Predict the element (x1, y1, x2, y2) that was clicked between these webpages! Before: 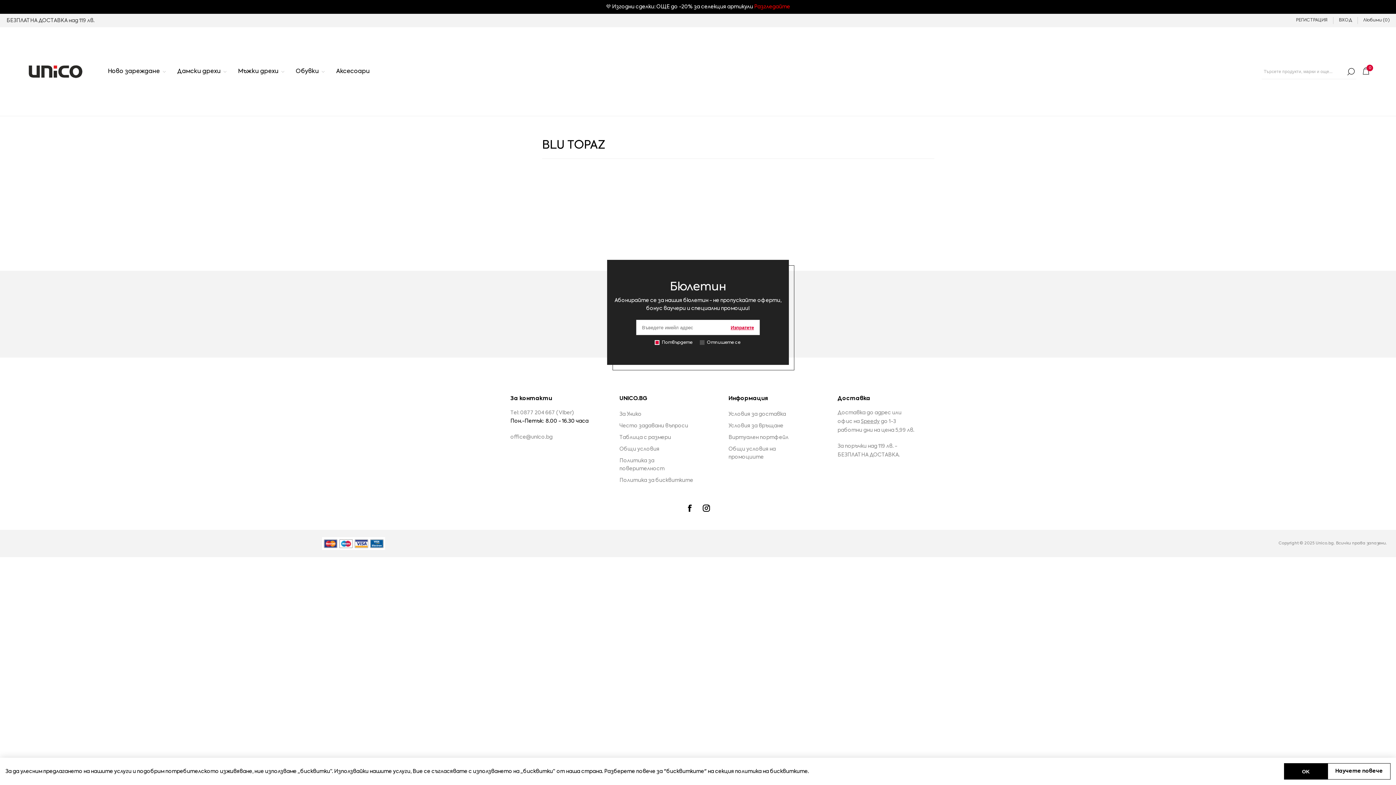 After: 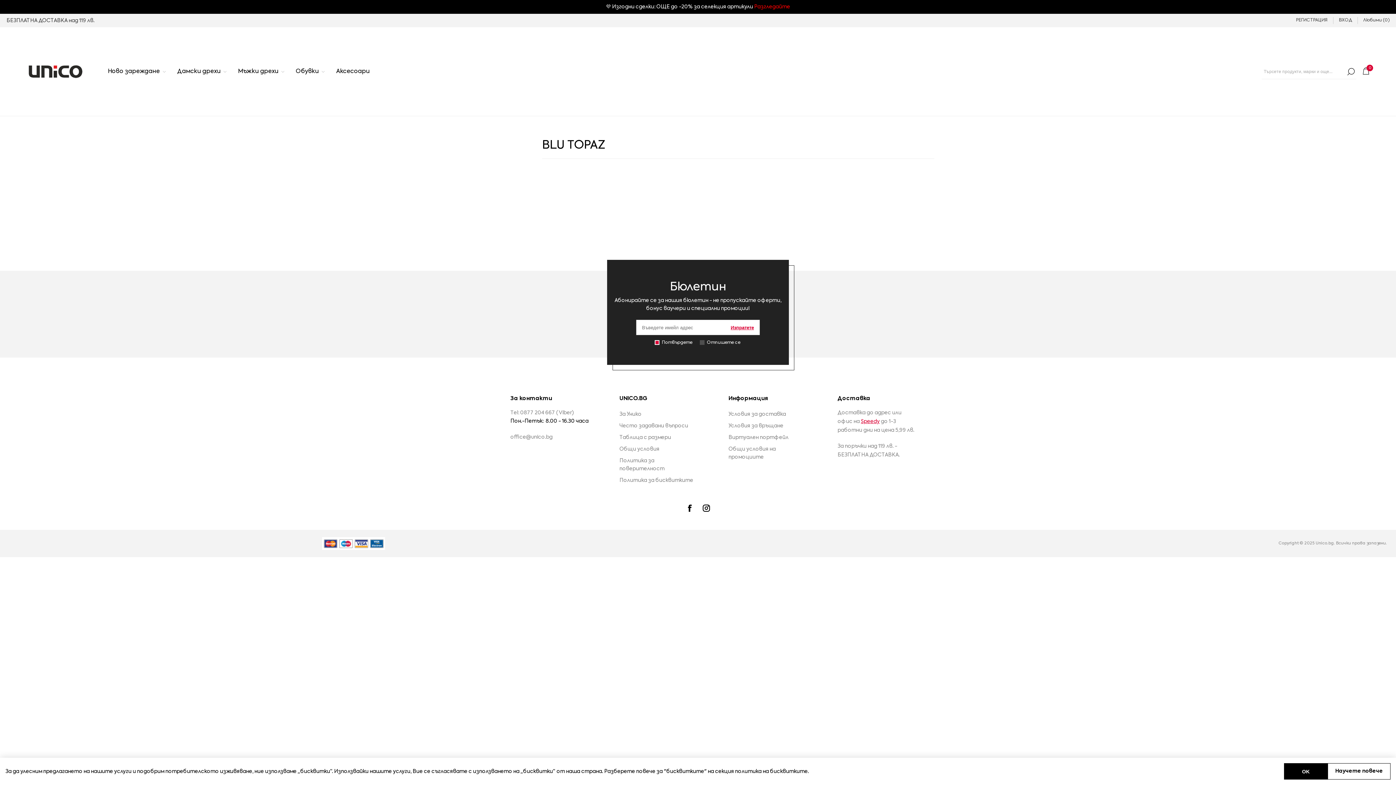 Action: bbox: (861, 419, 880, 424) label: Speedy